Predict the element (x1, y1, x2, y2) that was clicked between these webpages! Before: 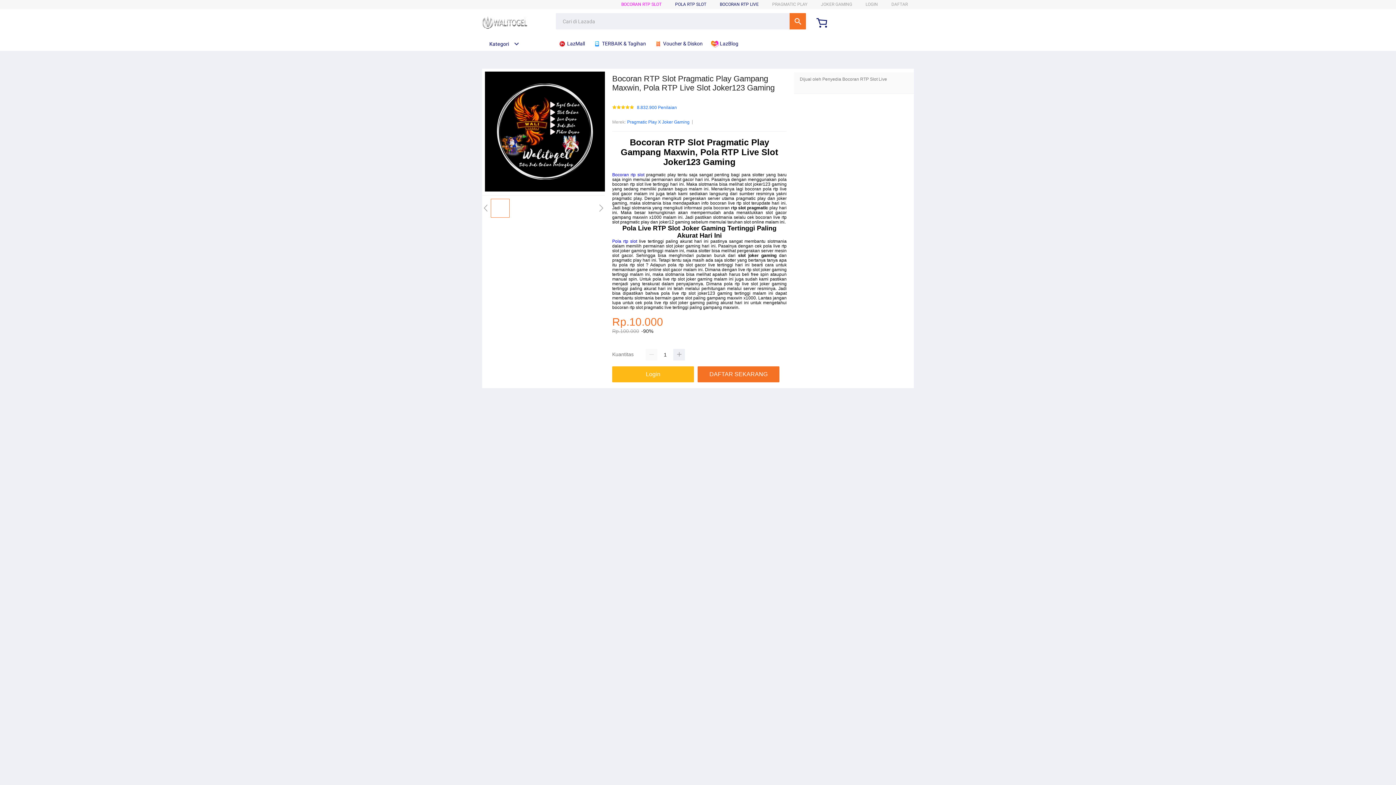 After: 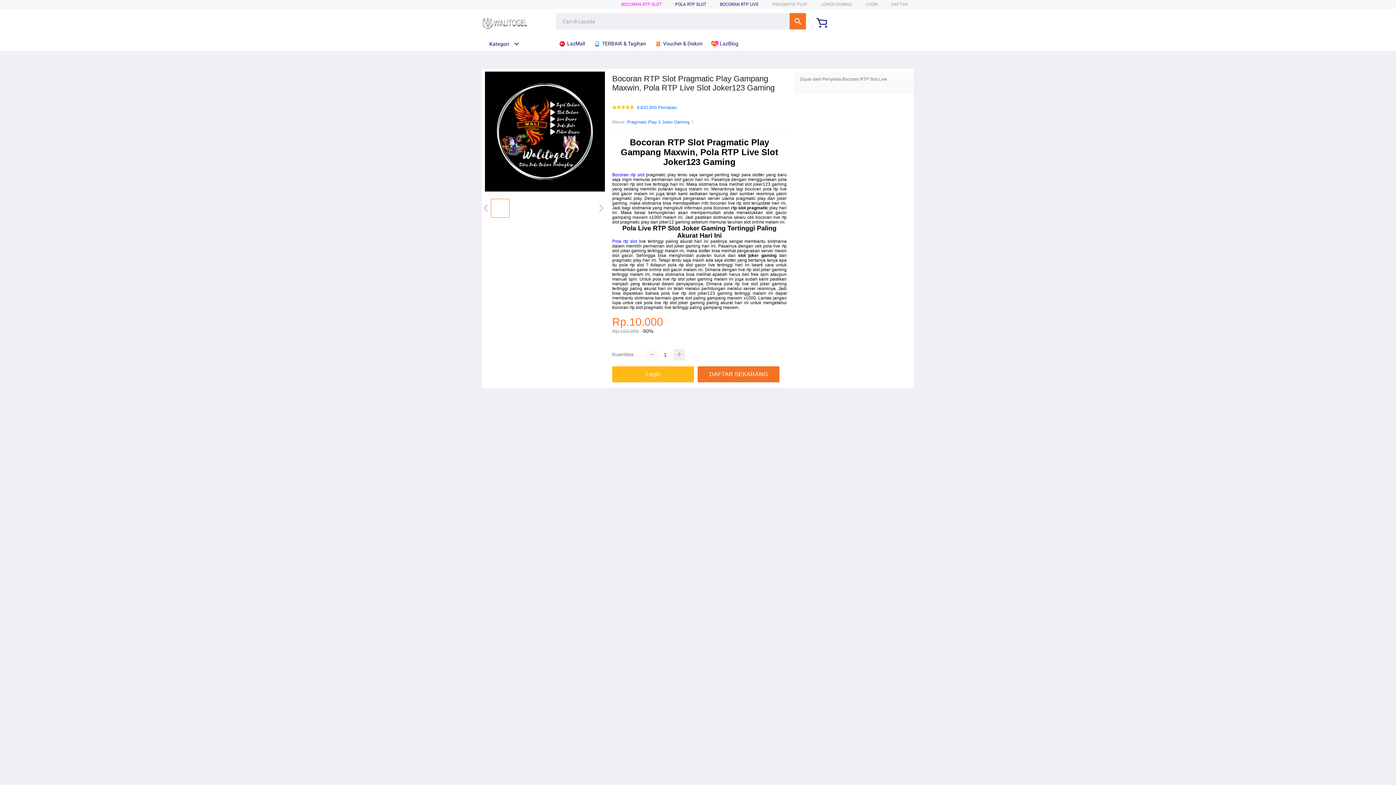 Action: bbox: (645, 349, 657, 360)